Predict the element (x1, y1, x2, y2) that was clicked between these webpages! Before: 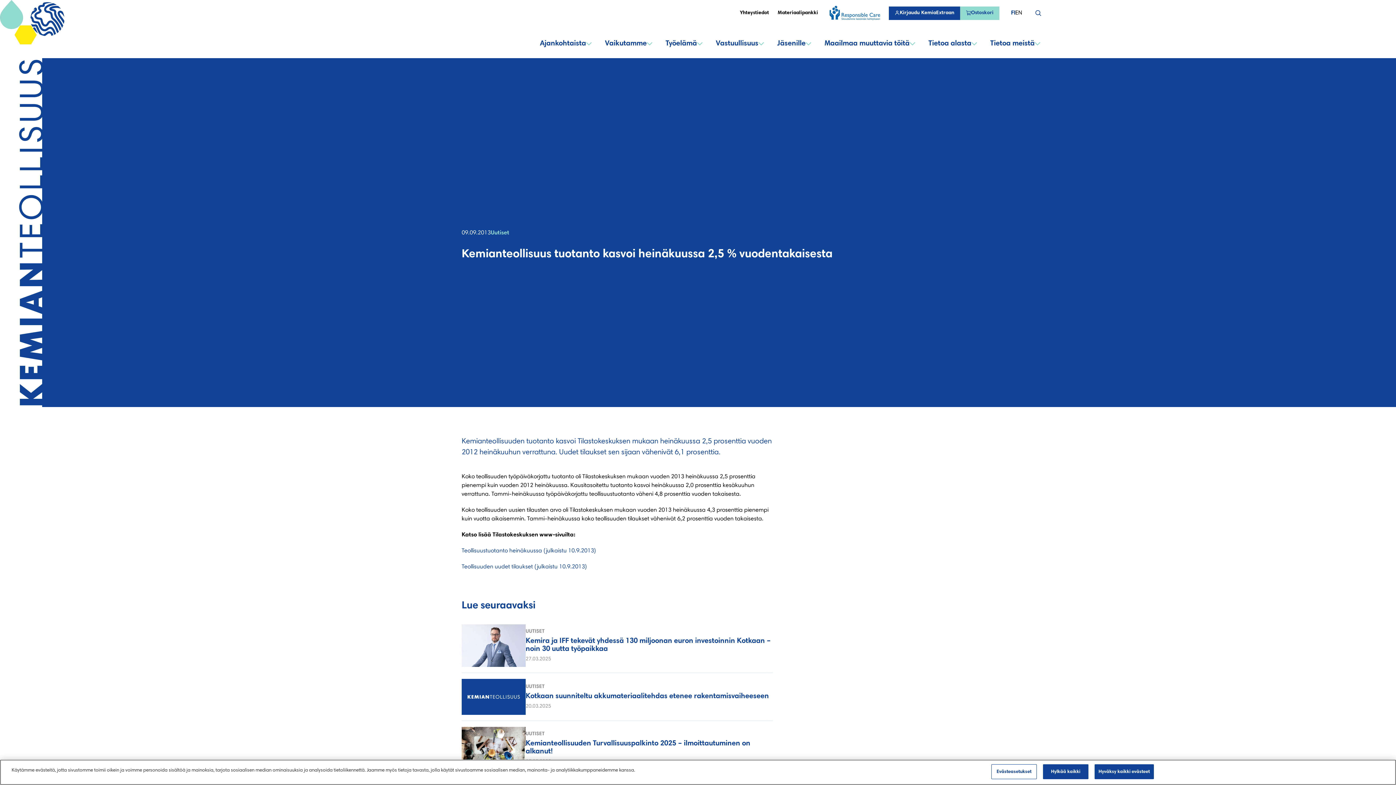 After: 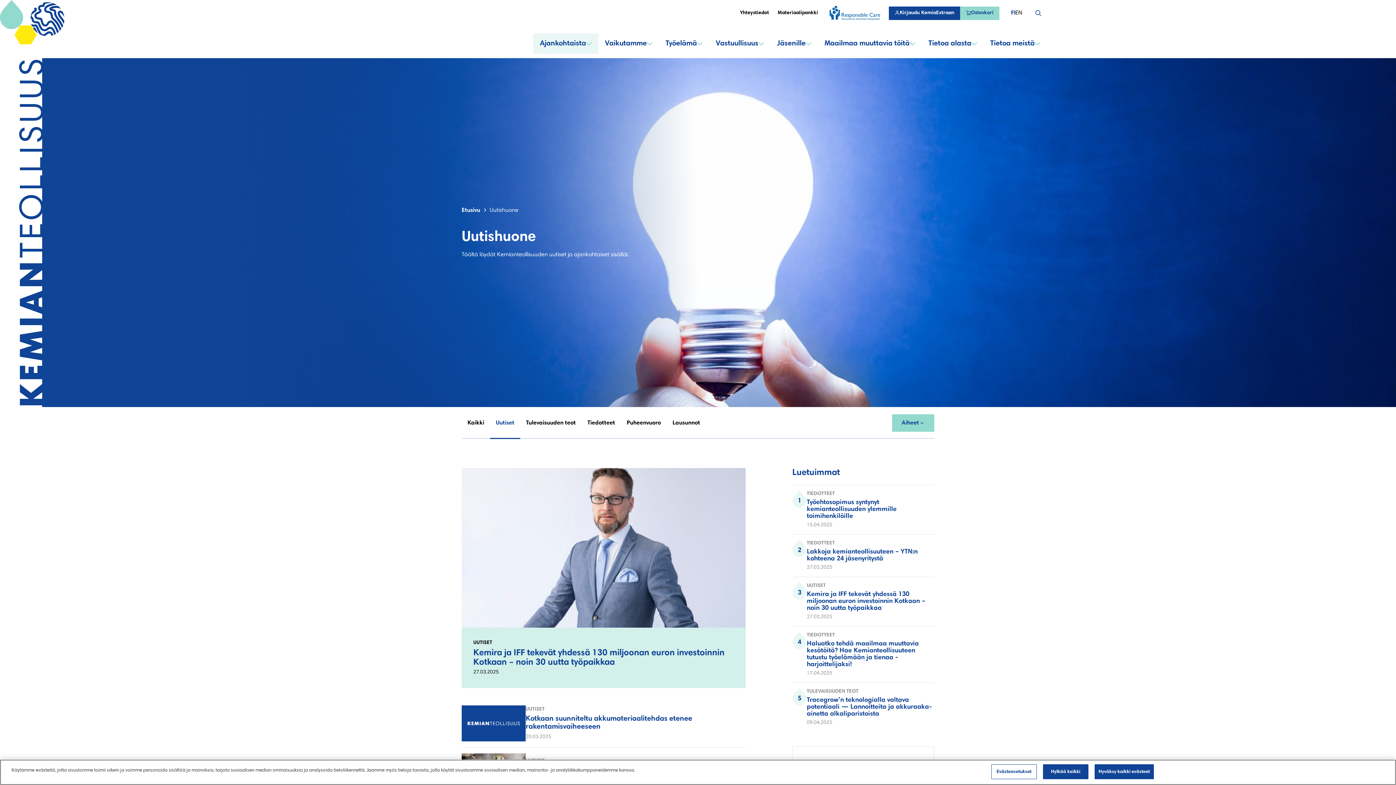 Action: label: Uutiset bbox: (490, 228, 509, 237)